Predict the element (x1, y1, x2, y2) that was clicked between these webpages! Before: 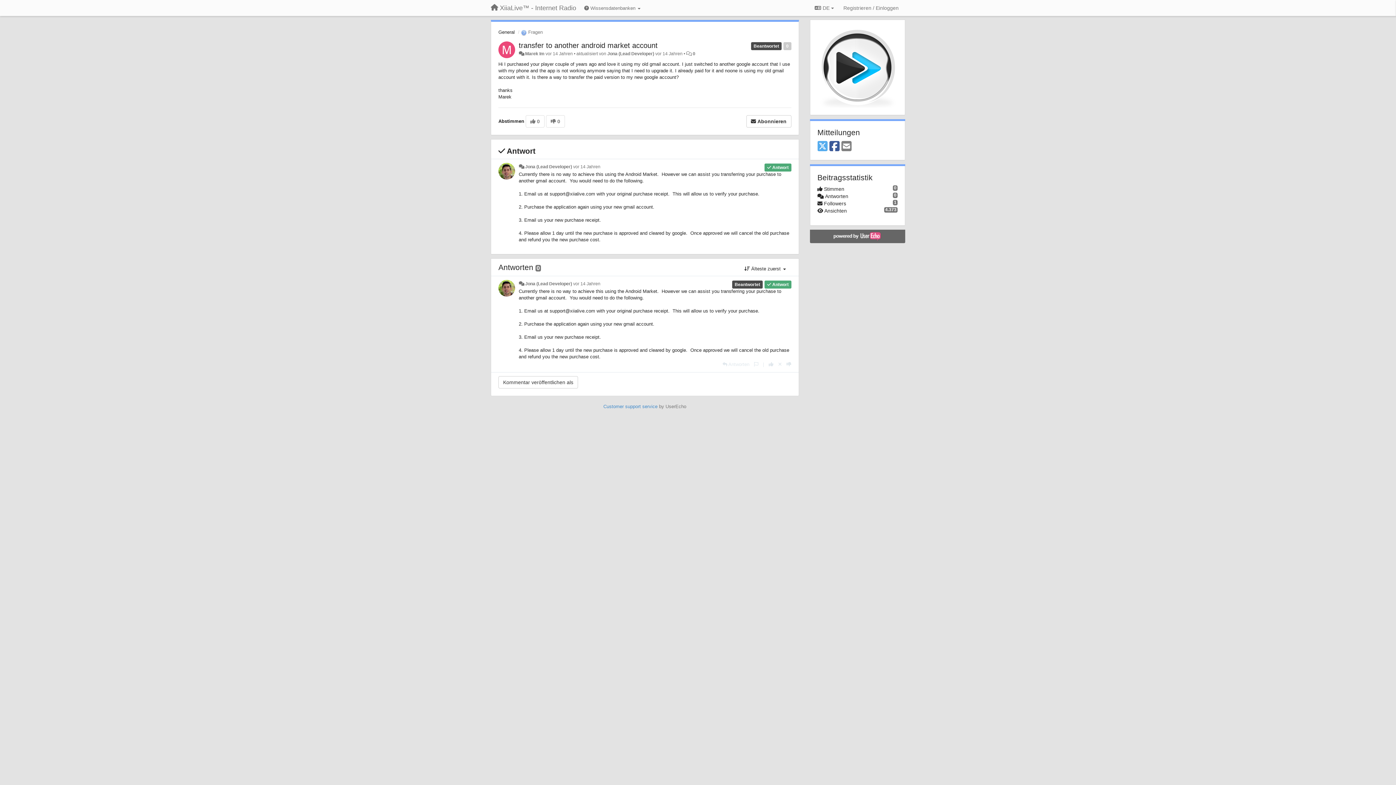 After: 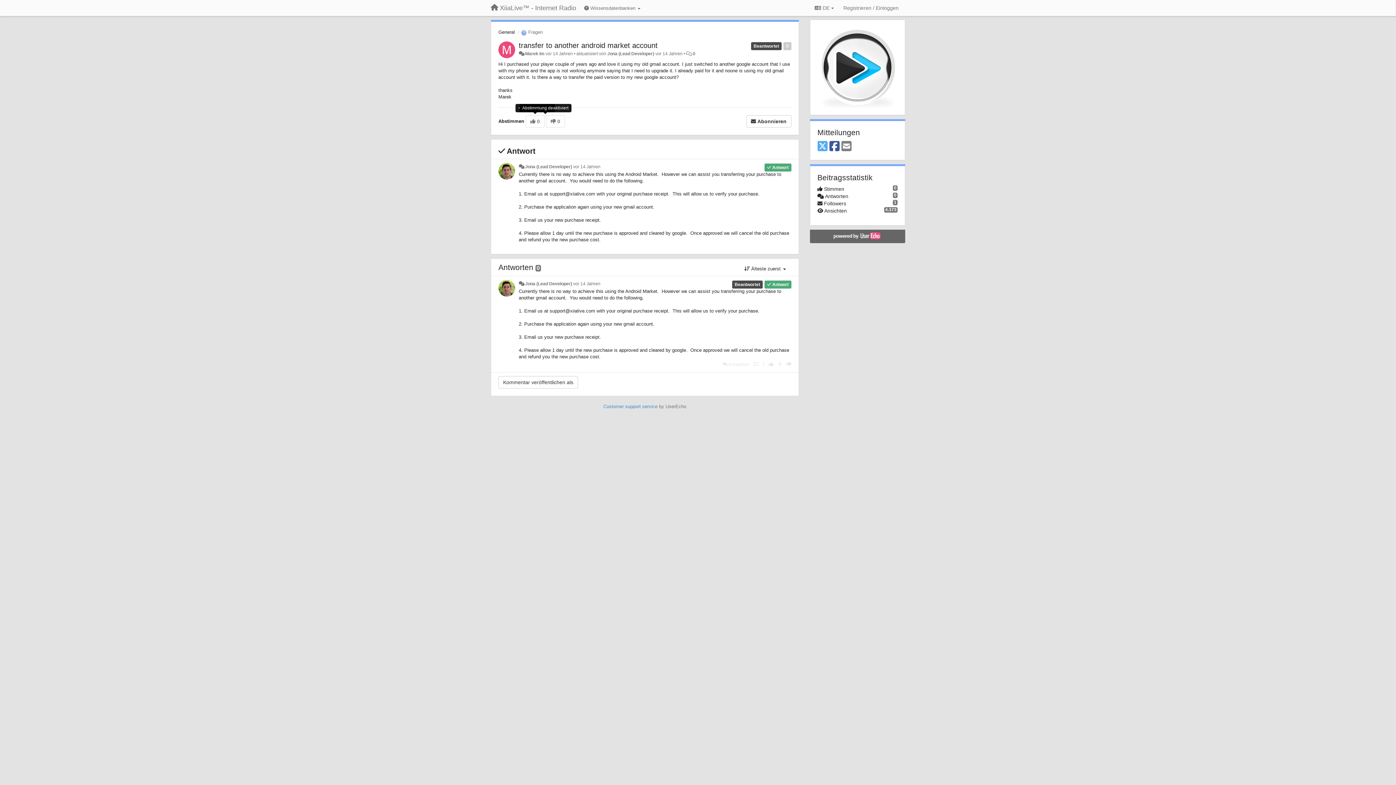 Action: bbox: (525, 115, 544, 127) label:  0